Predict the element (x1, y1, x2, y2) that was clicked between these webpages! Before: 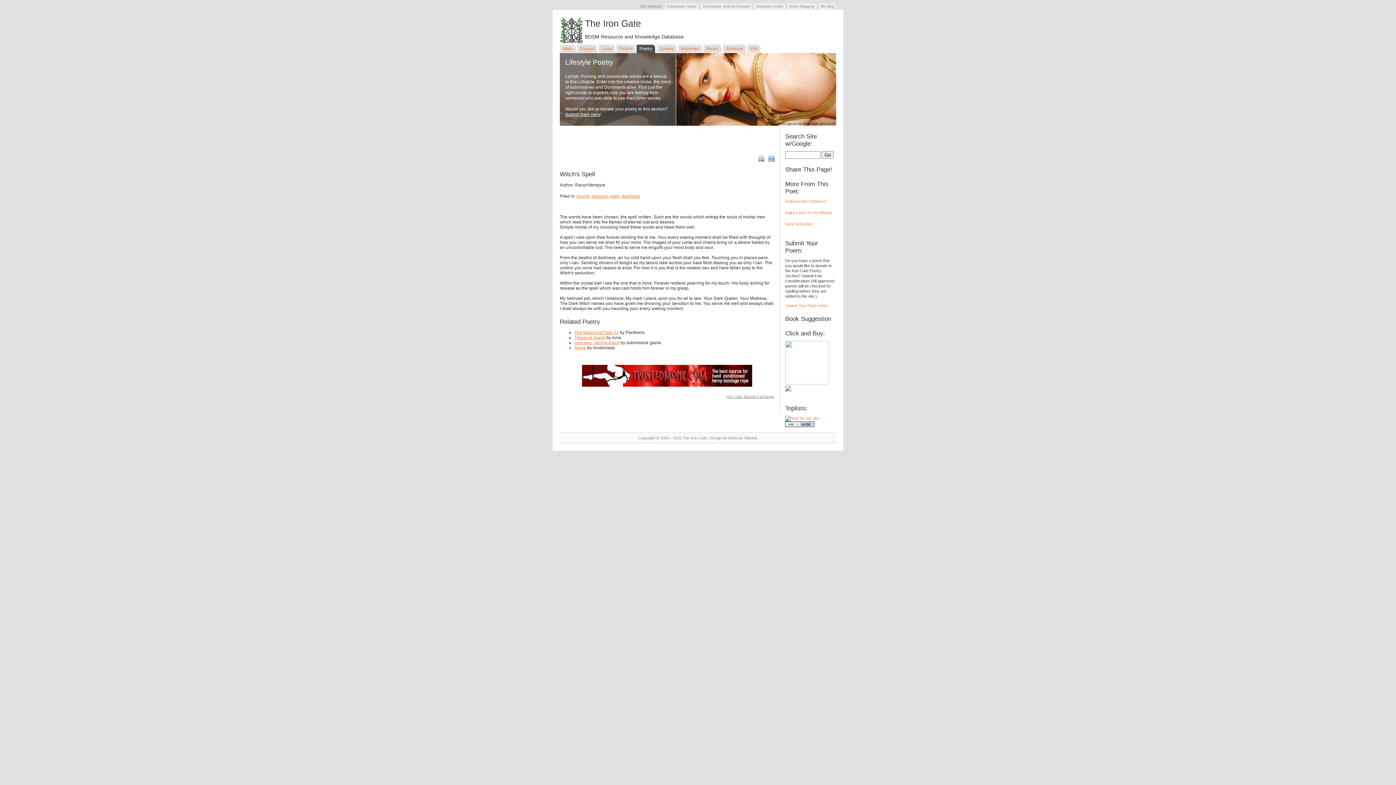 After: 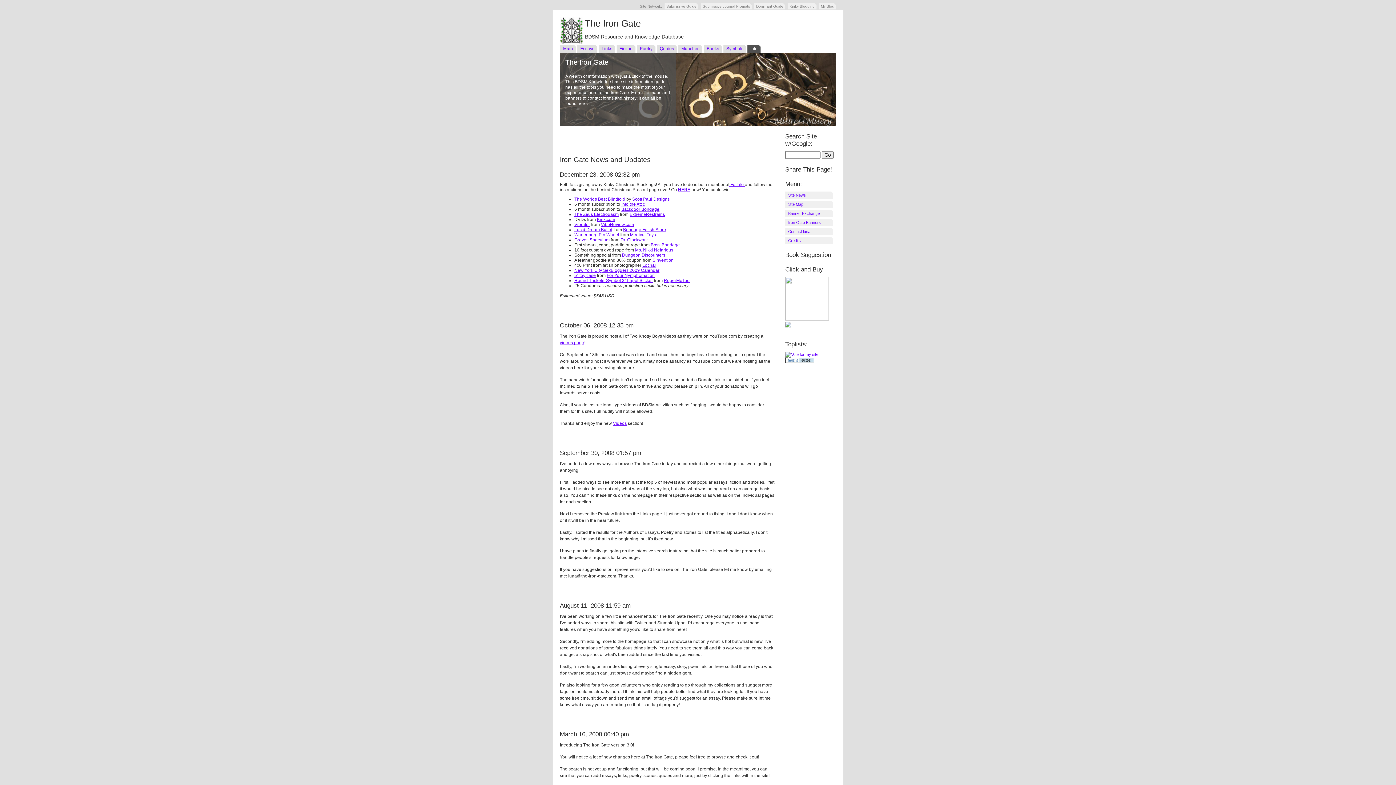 Action: bbox: (747, 44, 760, 53) label: Info